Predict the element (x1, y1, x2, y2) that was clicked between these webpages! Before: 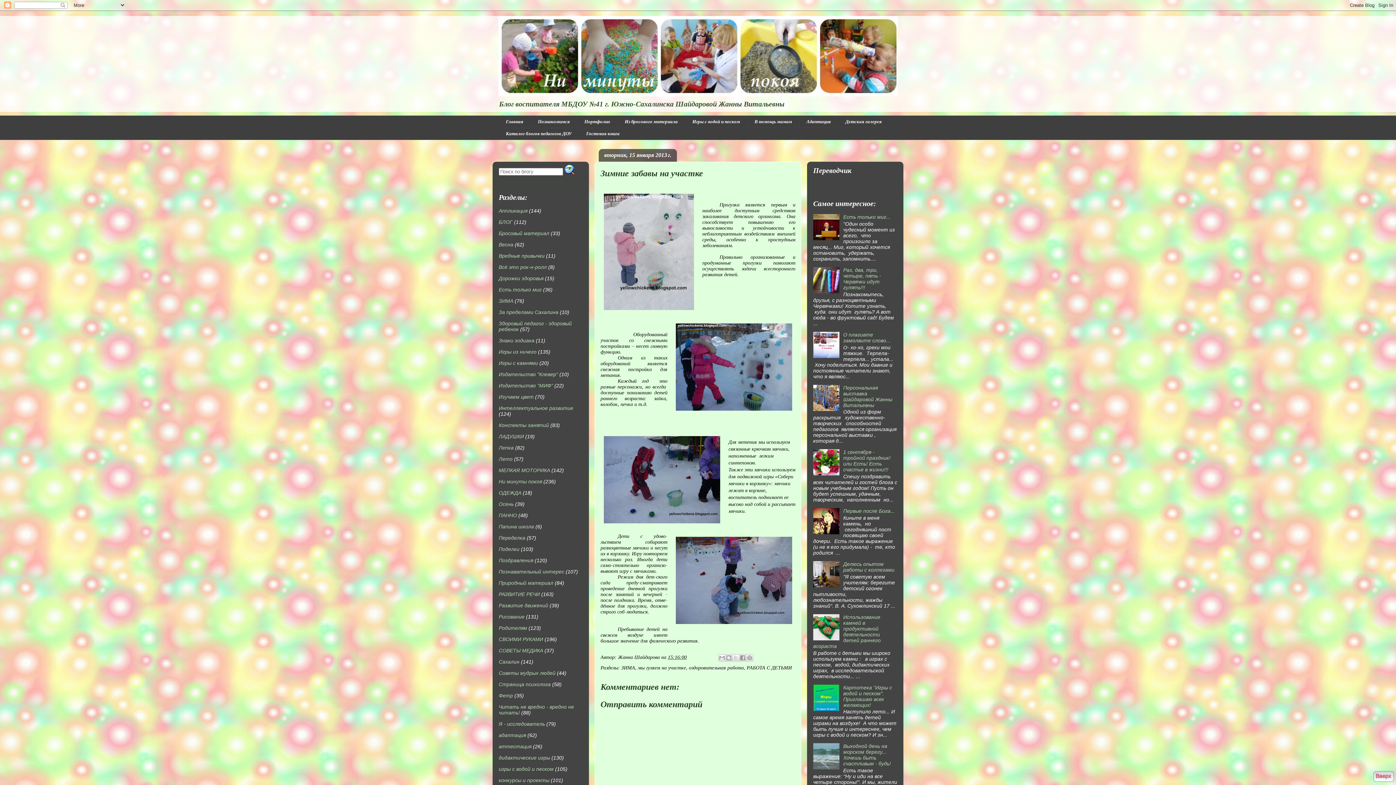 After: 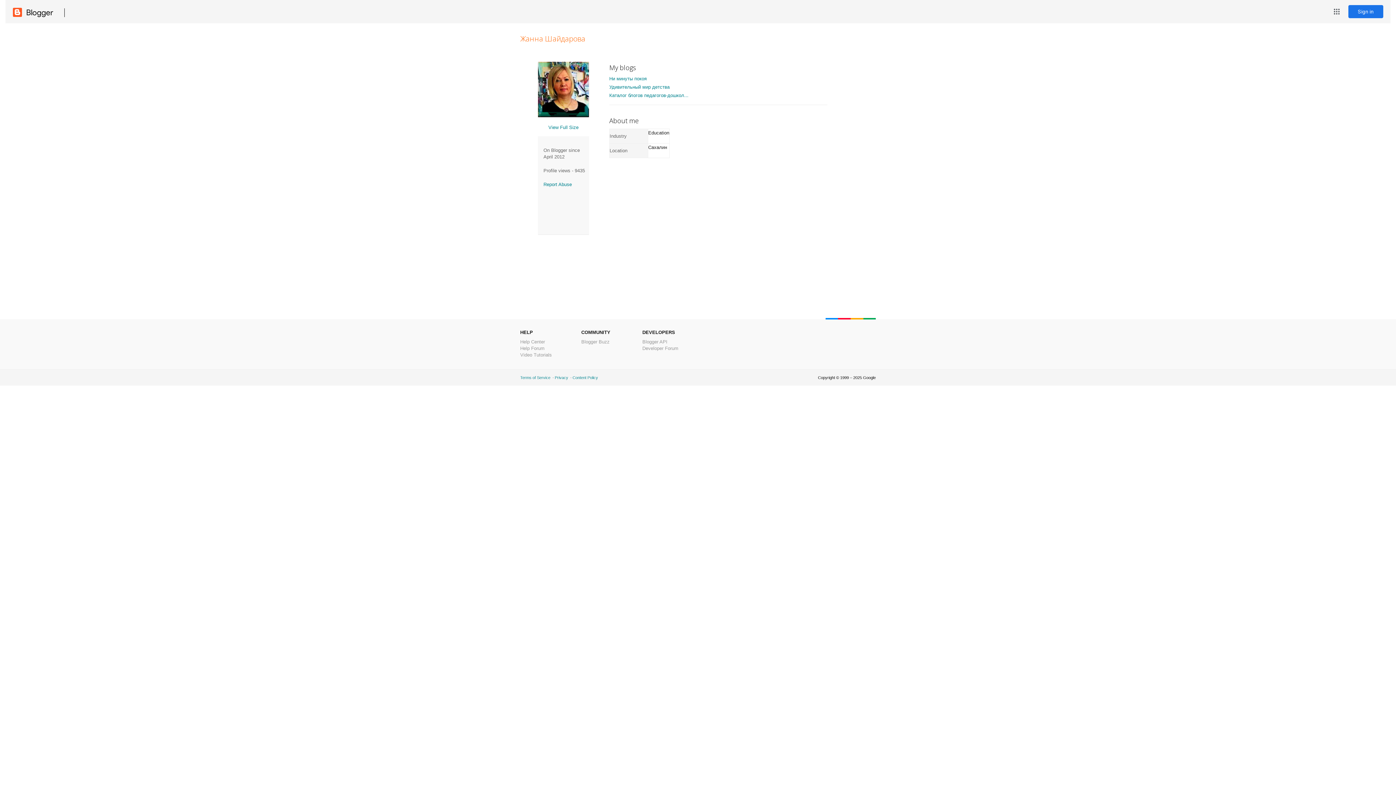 Action: bbox: (618, 655, 661, 660) label: Жанна Шайдарова 